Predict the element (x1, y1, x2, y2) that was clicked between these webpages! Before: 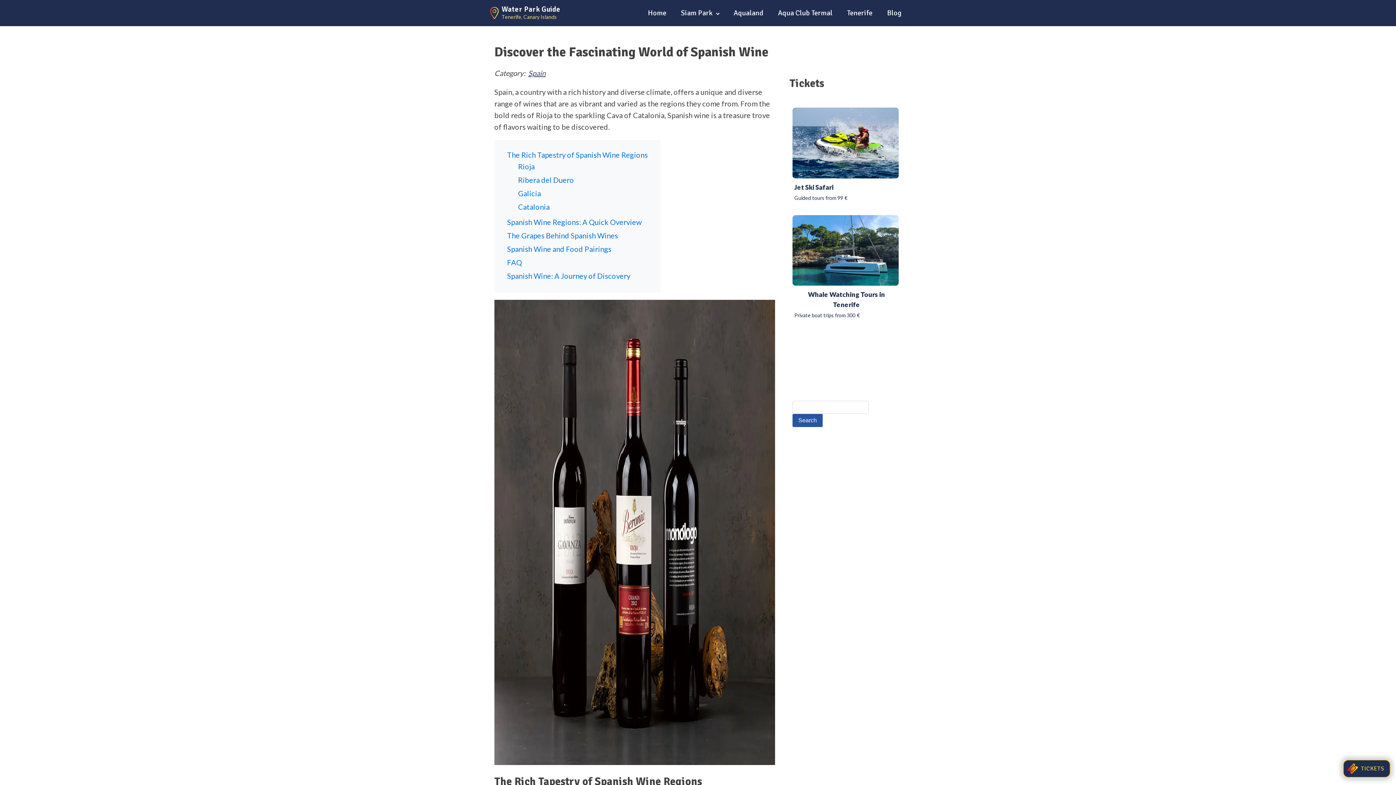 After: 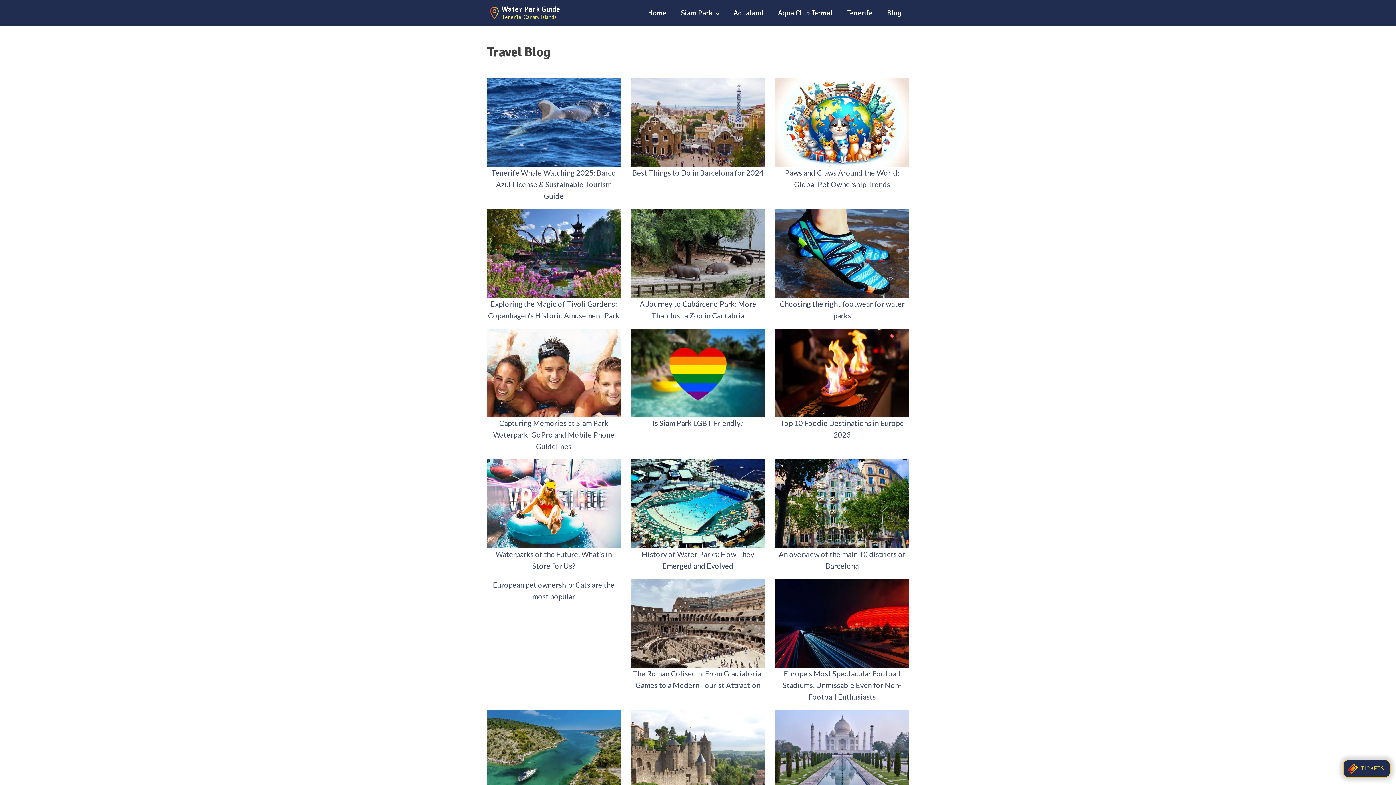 Action: bbox: (880, 0, 909, 26) label: Blog